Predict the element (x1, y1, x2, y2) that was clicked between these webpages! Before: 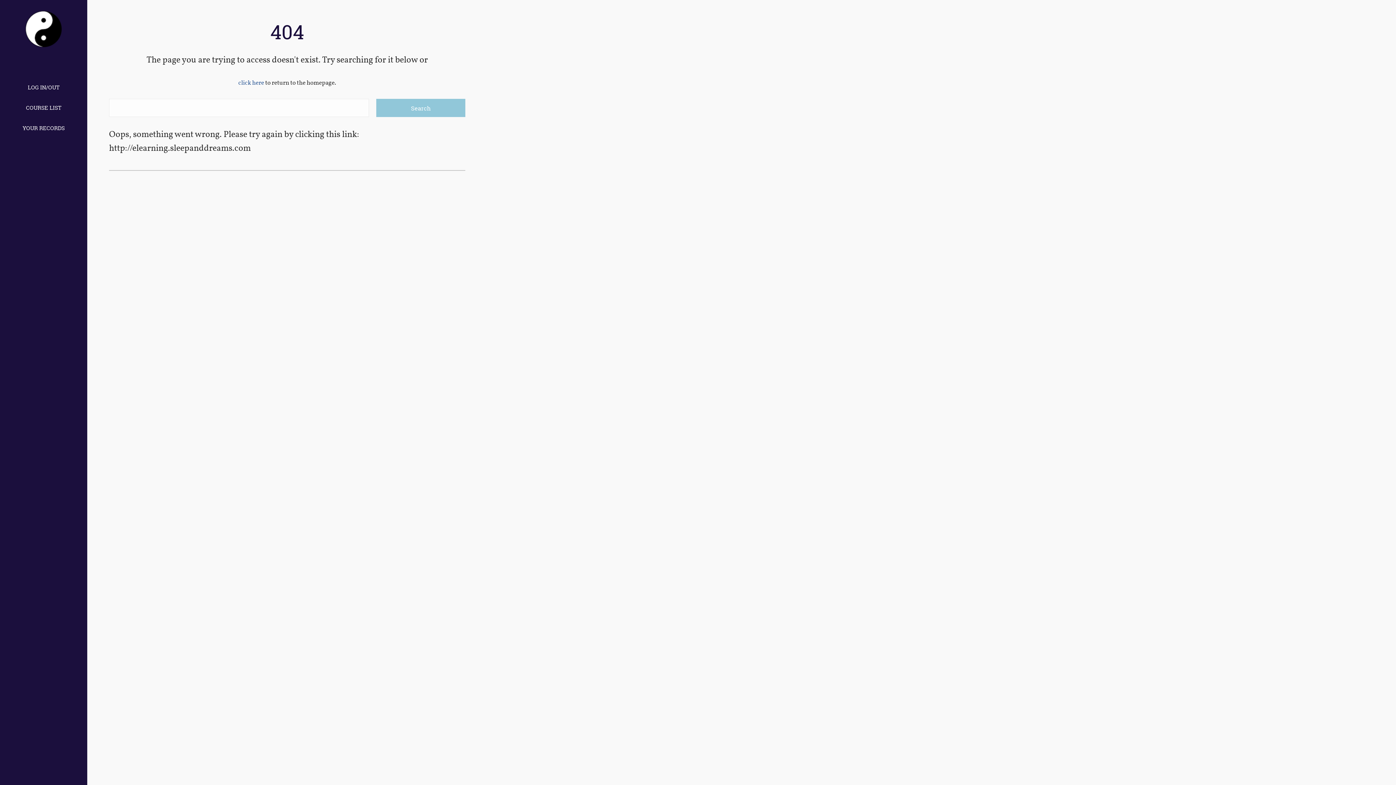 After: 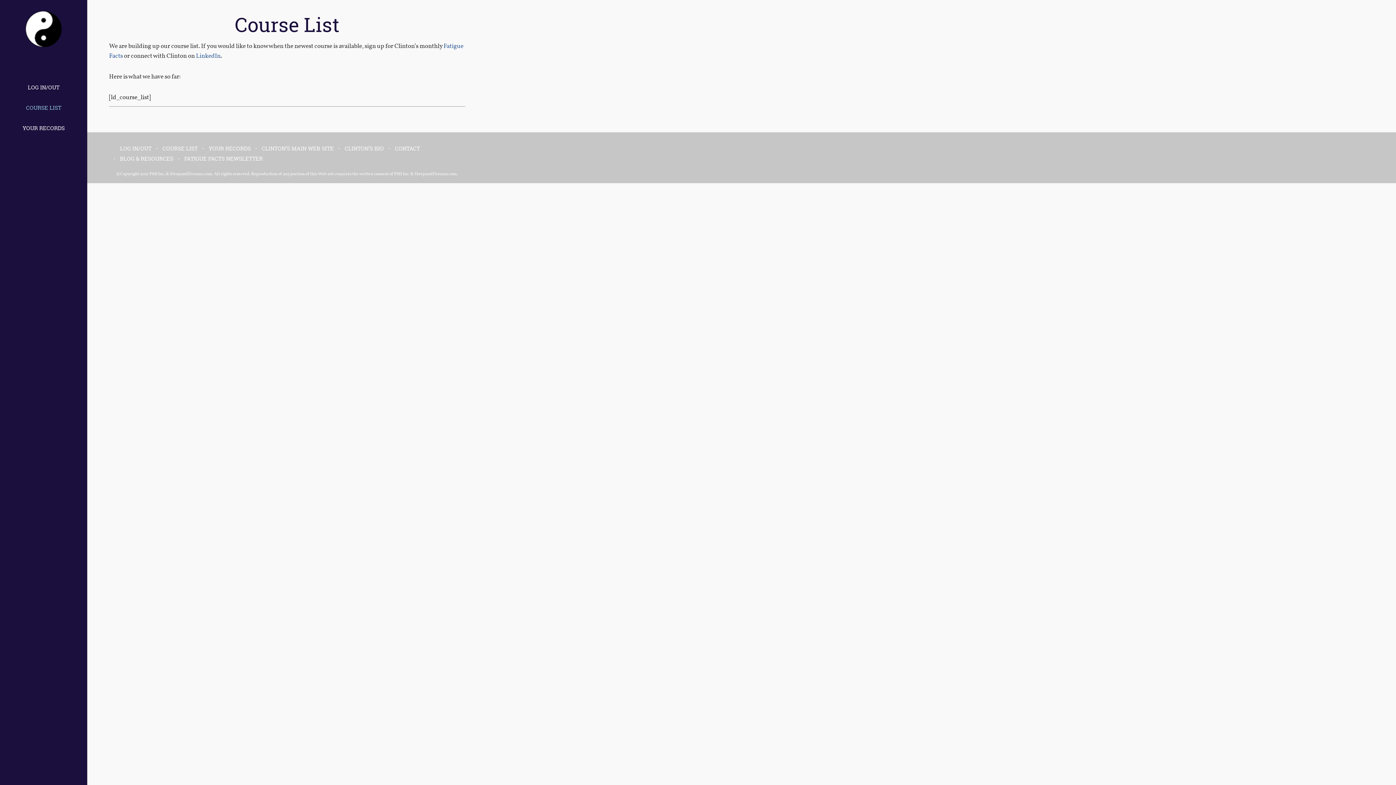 Action: bbox: (0, 10, 87, 49)